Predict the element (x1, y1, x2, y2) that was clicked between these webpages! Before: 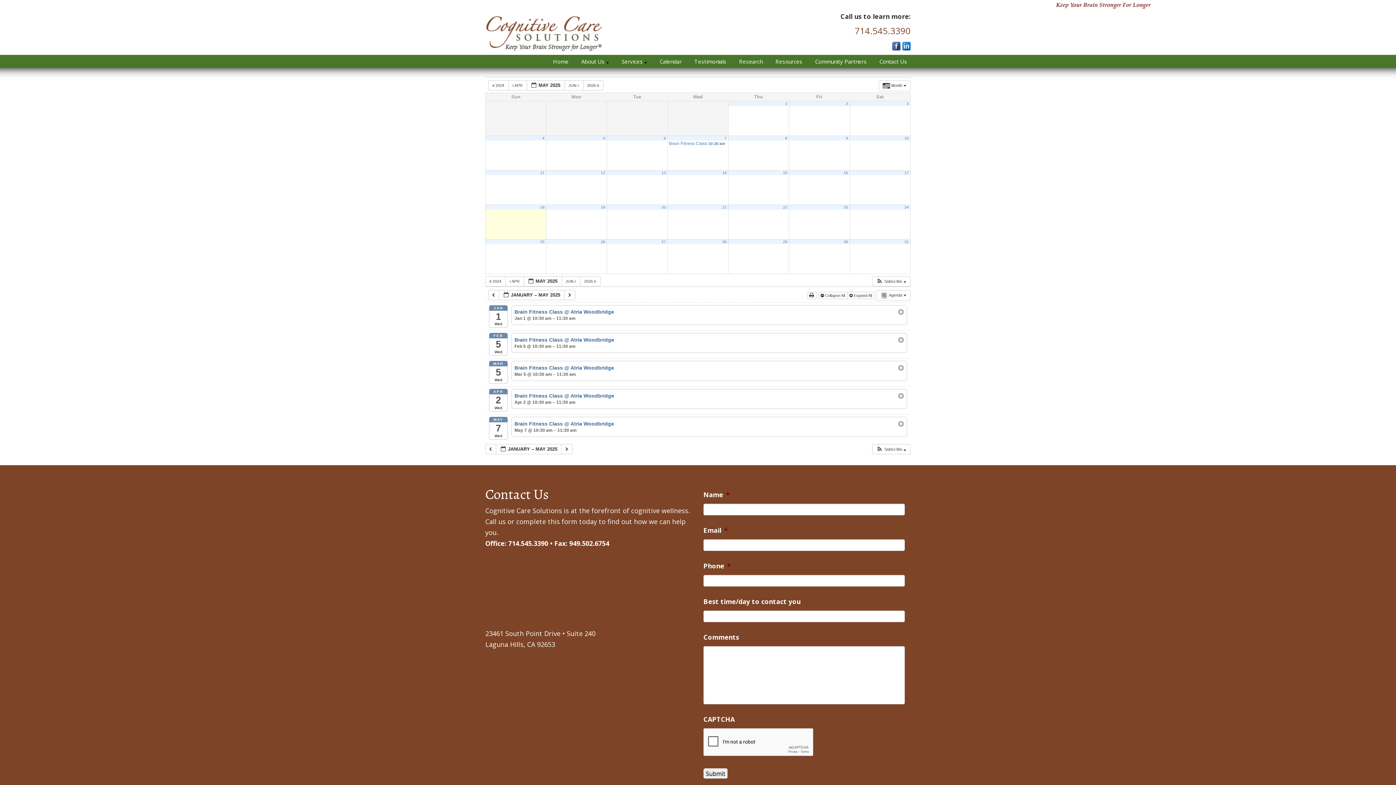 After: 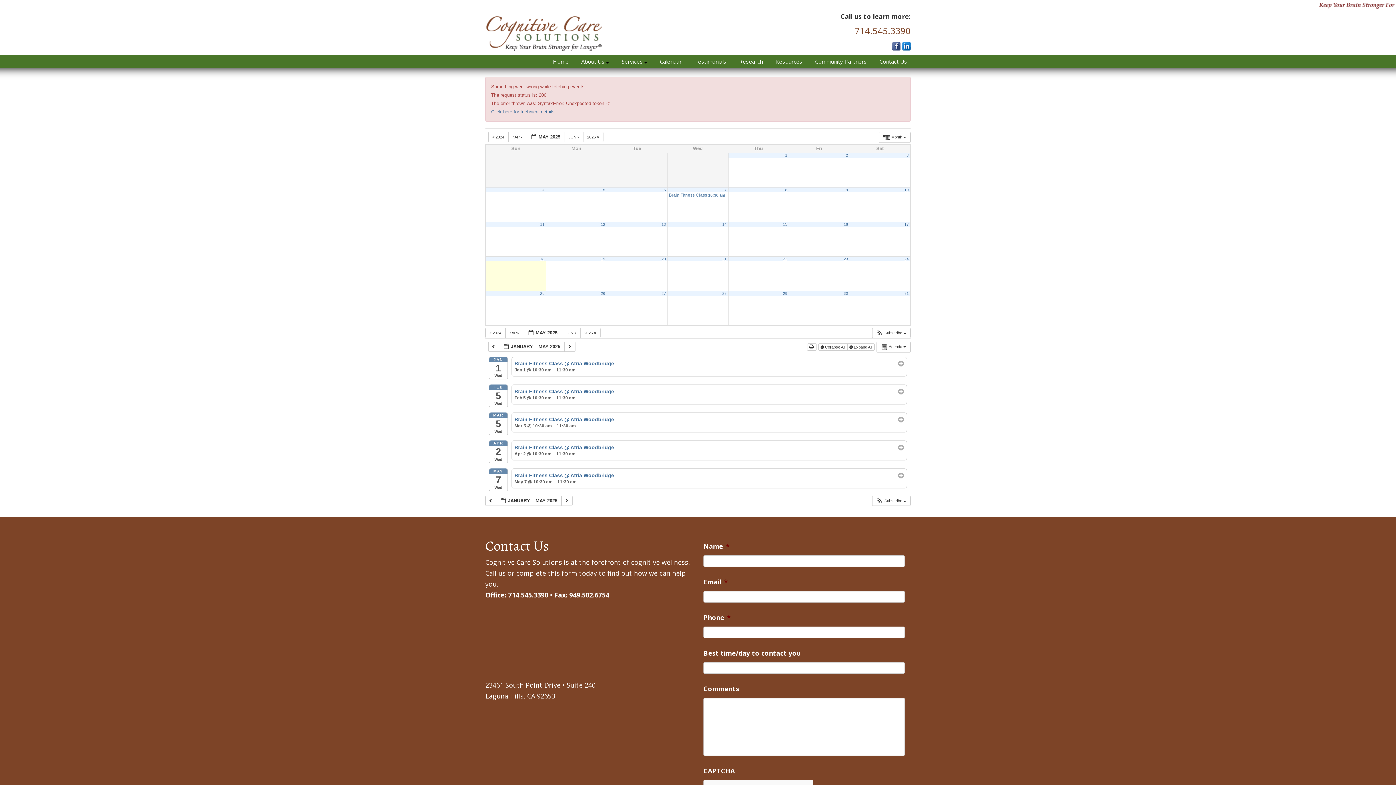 Action: bbox: (600, 239, 605, 244) label: 26